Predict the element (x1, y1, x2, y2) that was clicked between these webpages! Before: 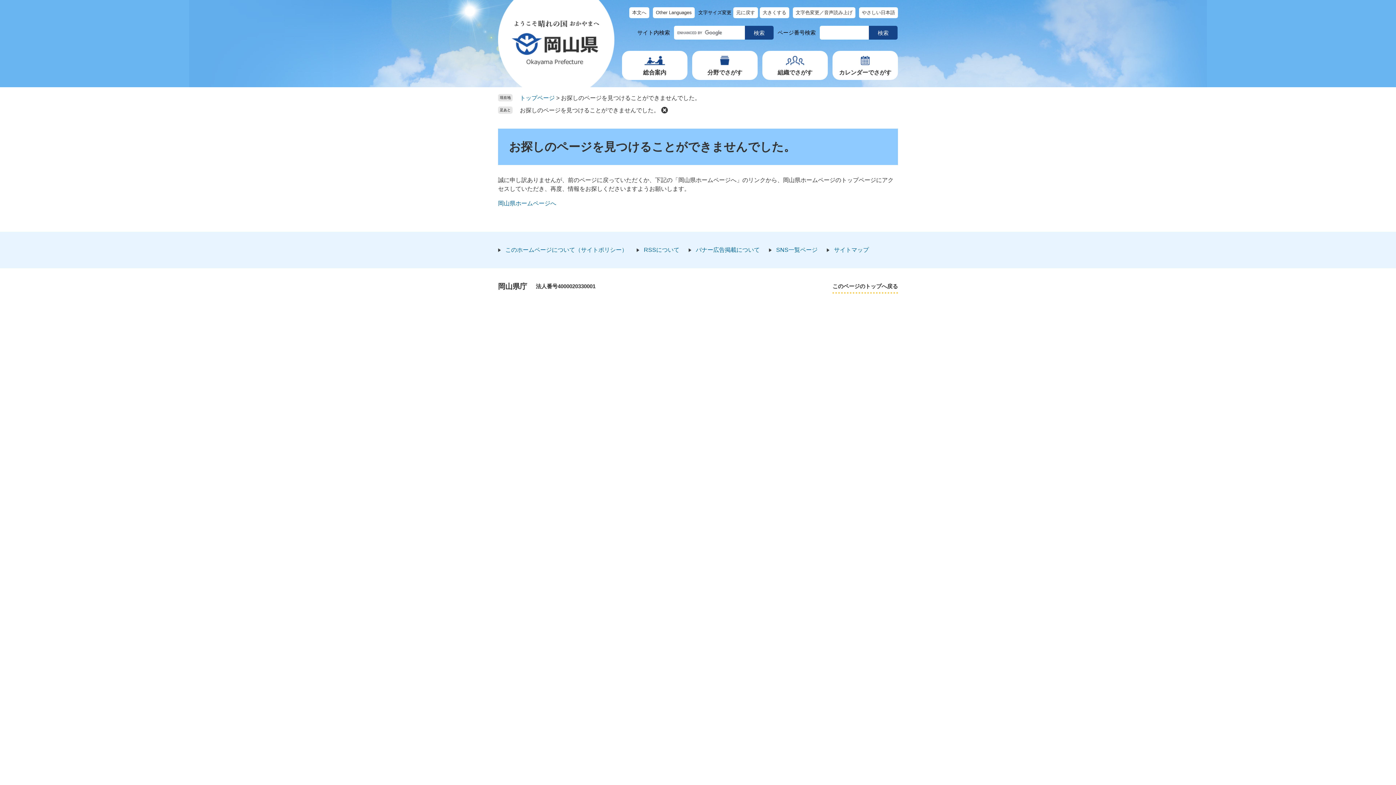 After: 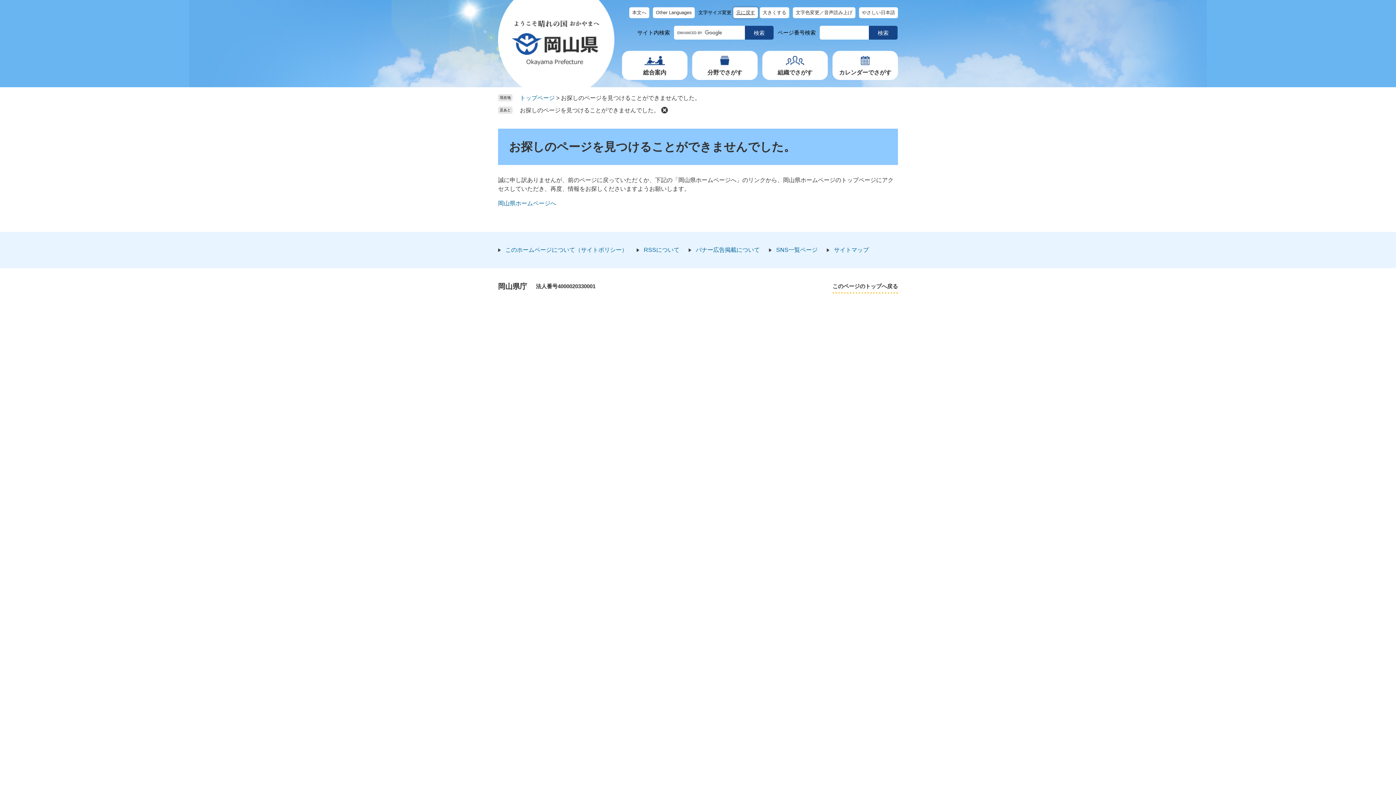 Action: bbox: (733, 7, 758, 18) label: 元に戻す